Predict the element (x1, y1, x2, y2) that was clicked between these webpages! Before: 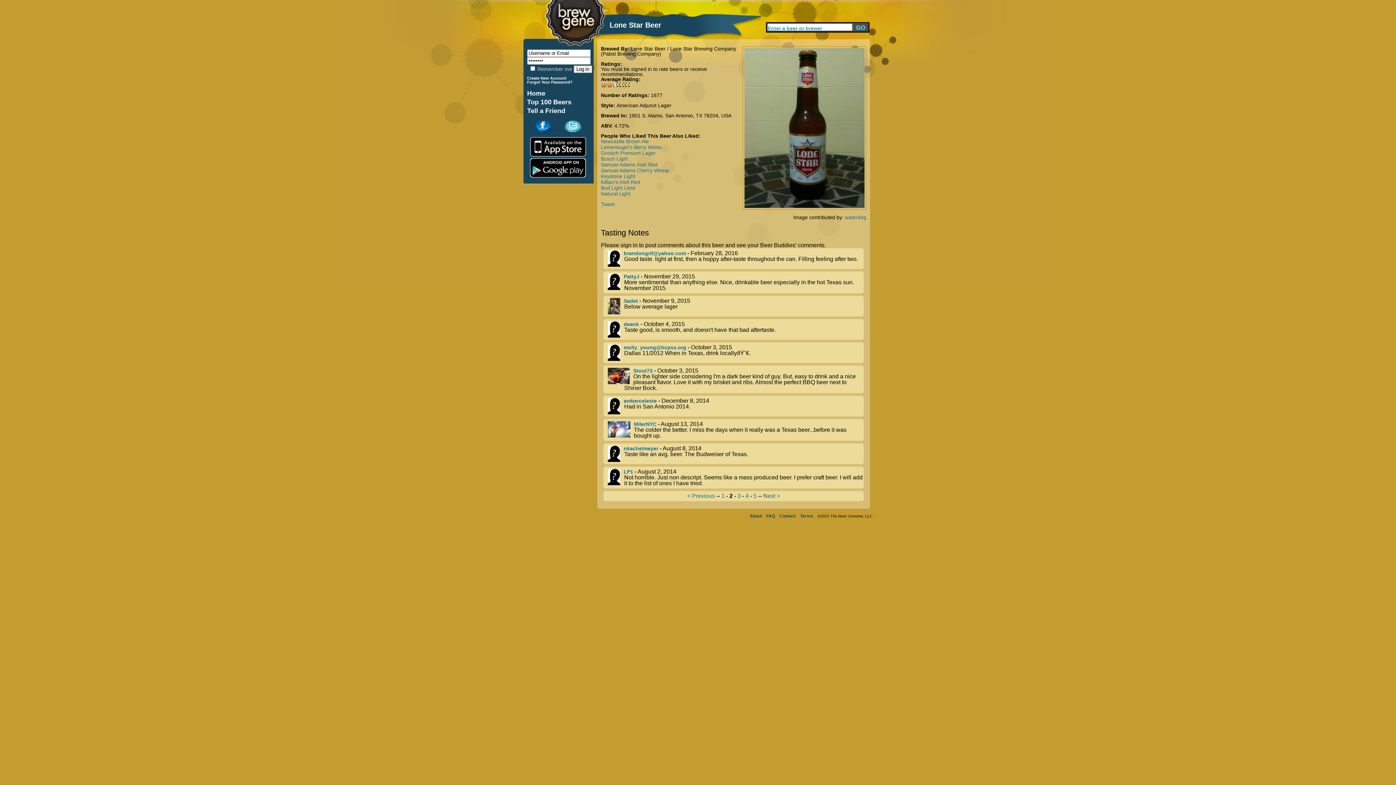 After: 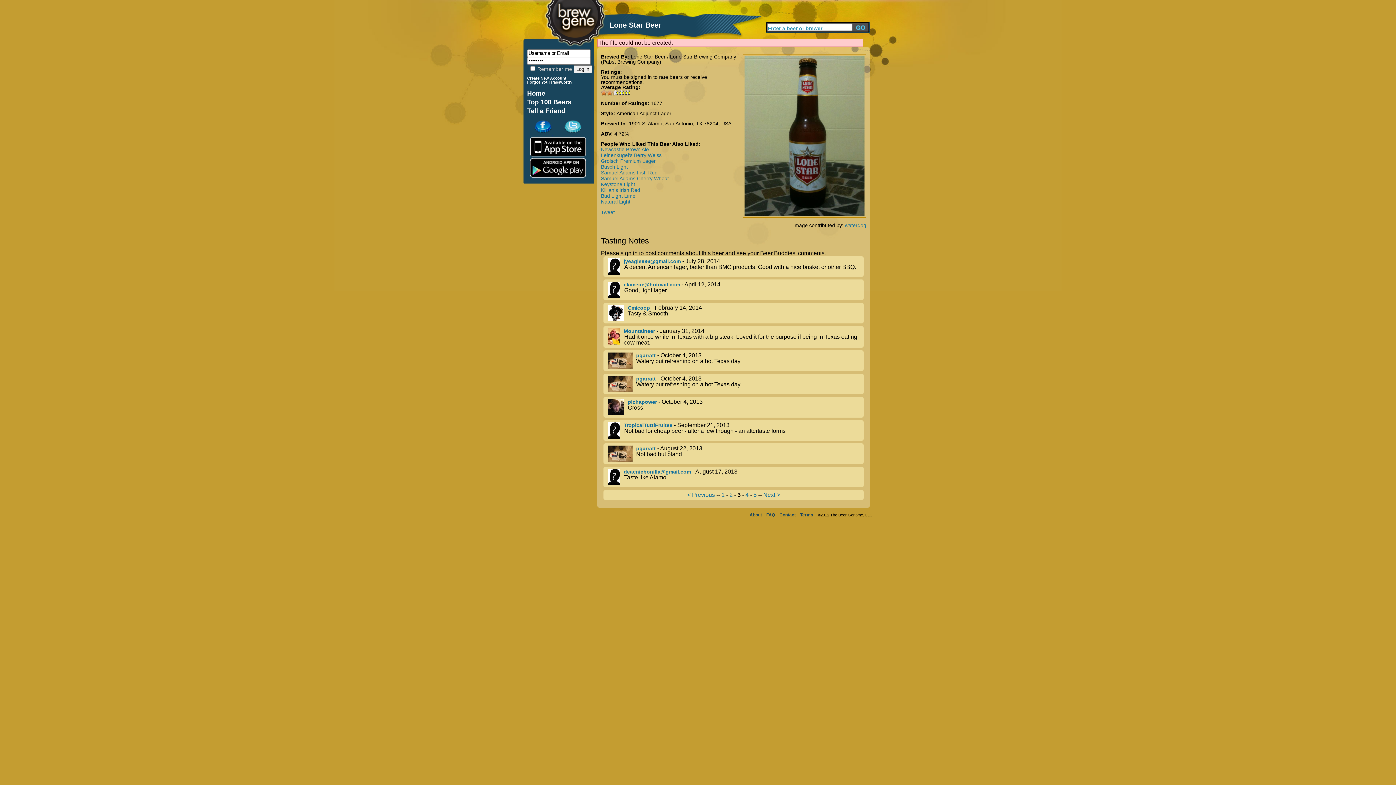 Action: label: Next > bbox: (763, 493, 780, 499)